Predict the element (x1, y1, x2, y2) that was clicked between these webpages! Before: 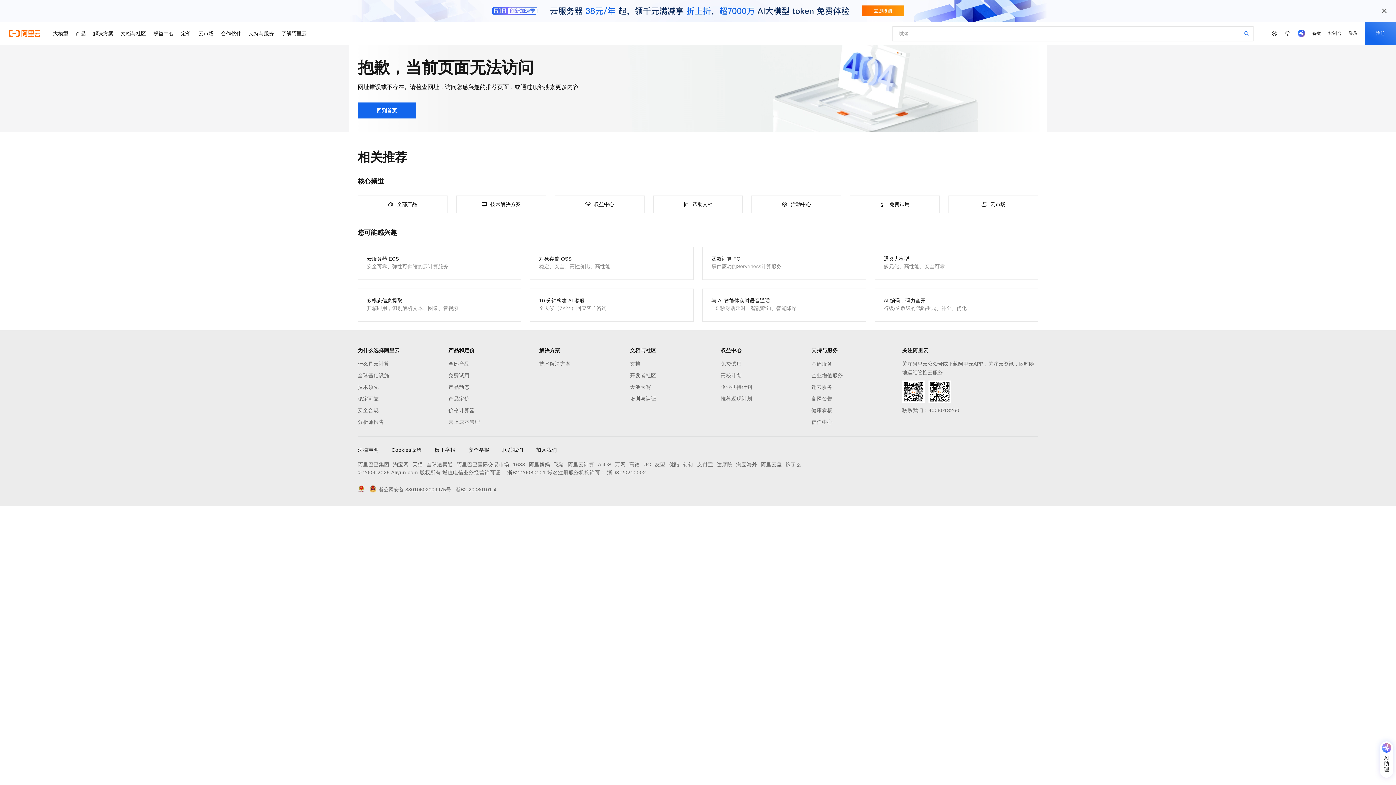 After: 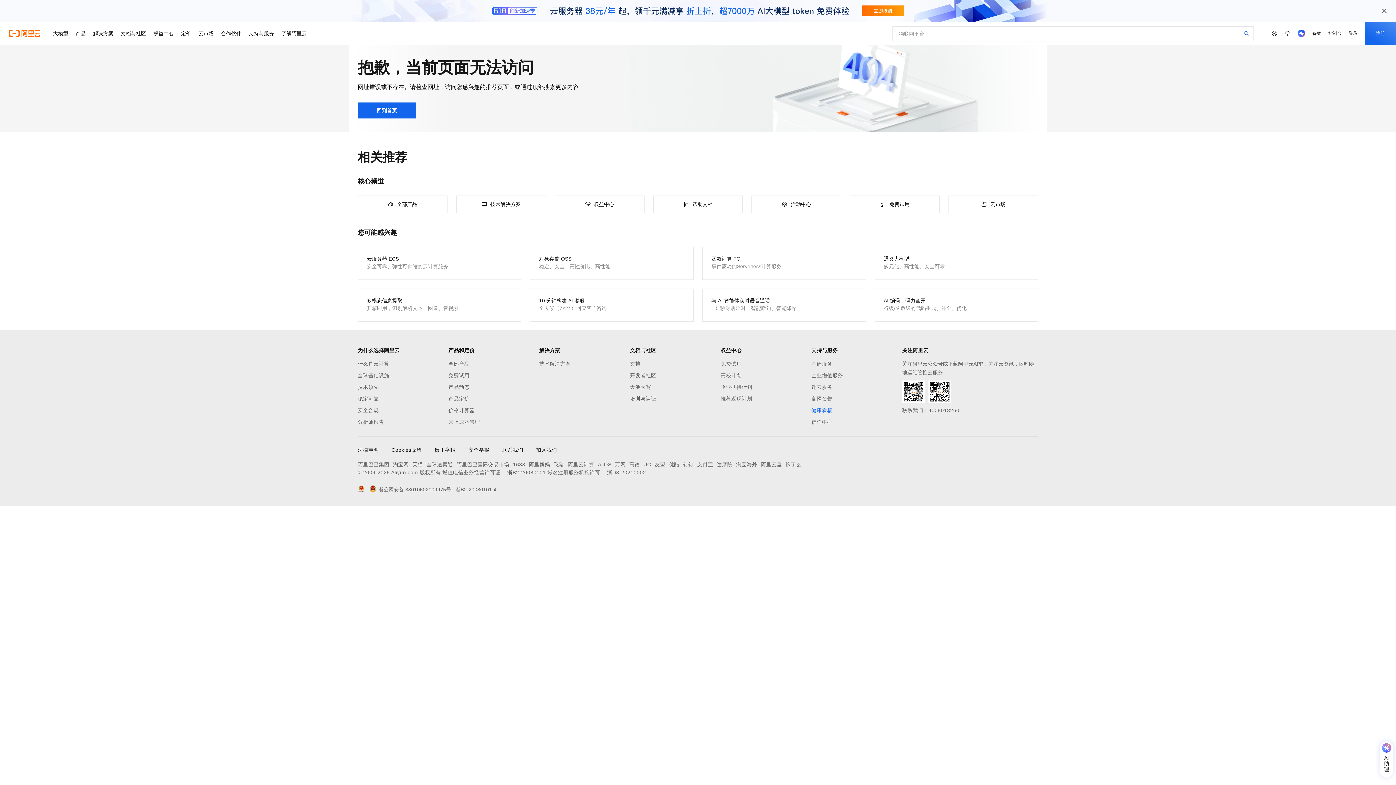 Action: bbox: (811, 406, 902, 414) label: 健康看板